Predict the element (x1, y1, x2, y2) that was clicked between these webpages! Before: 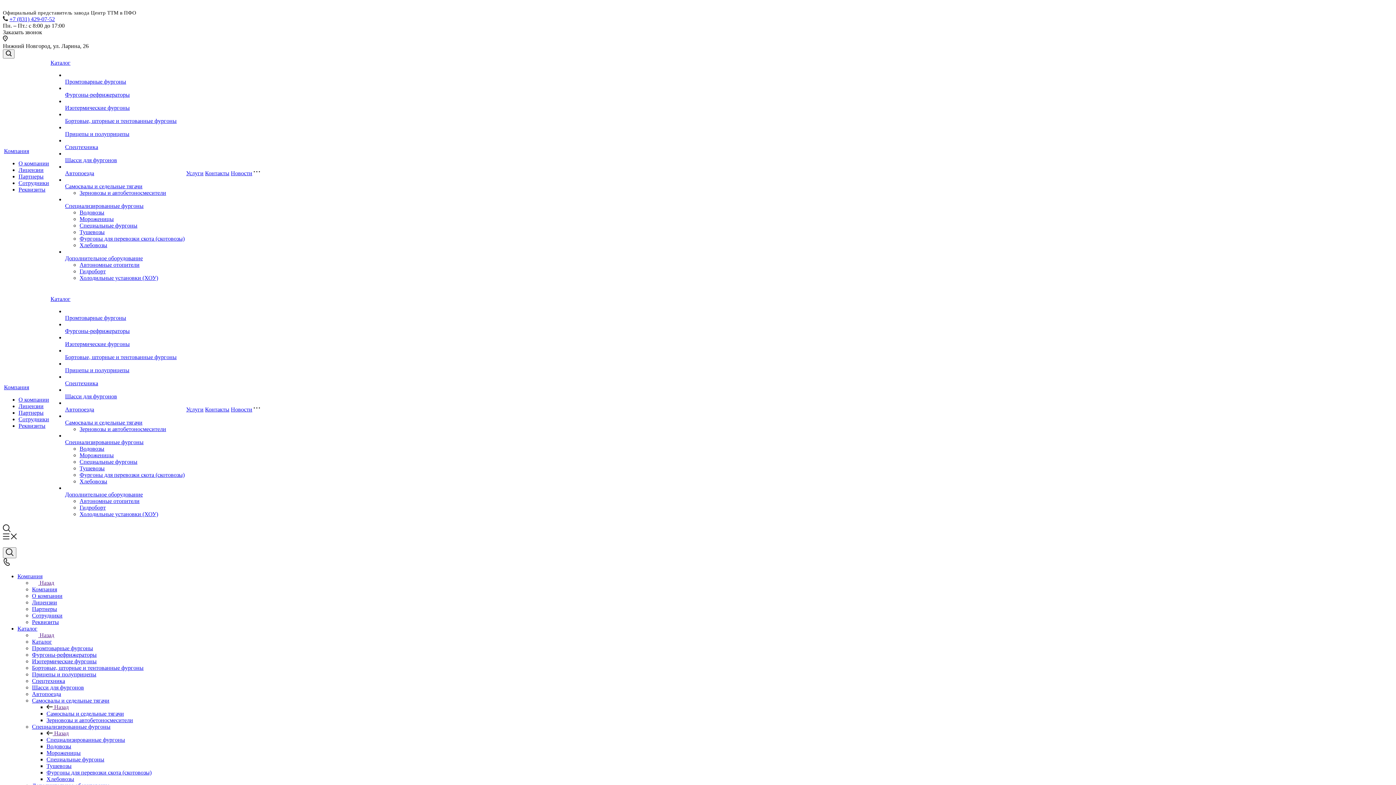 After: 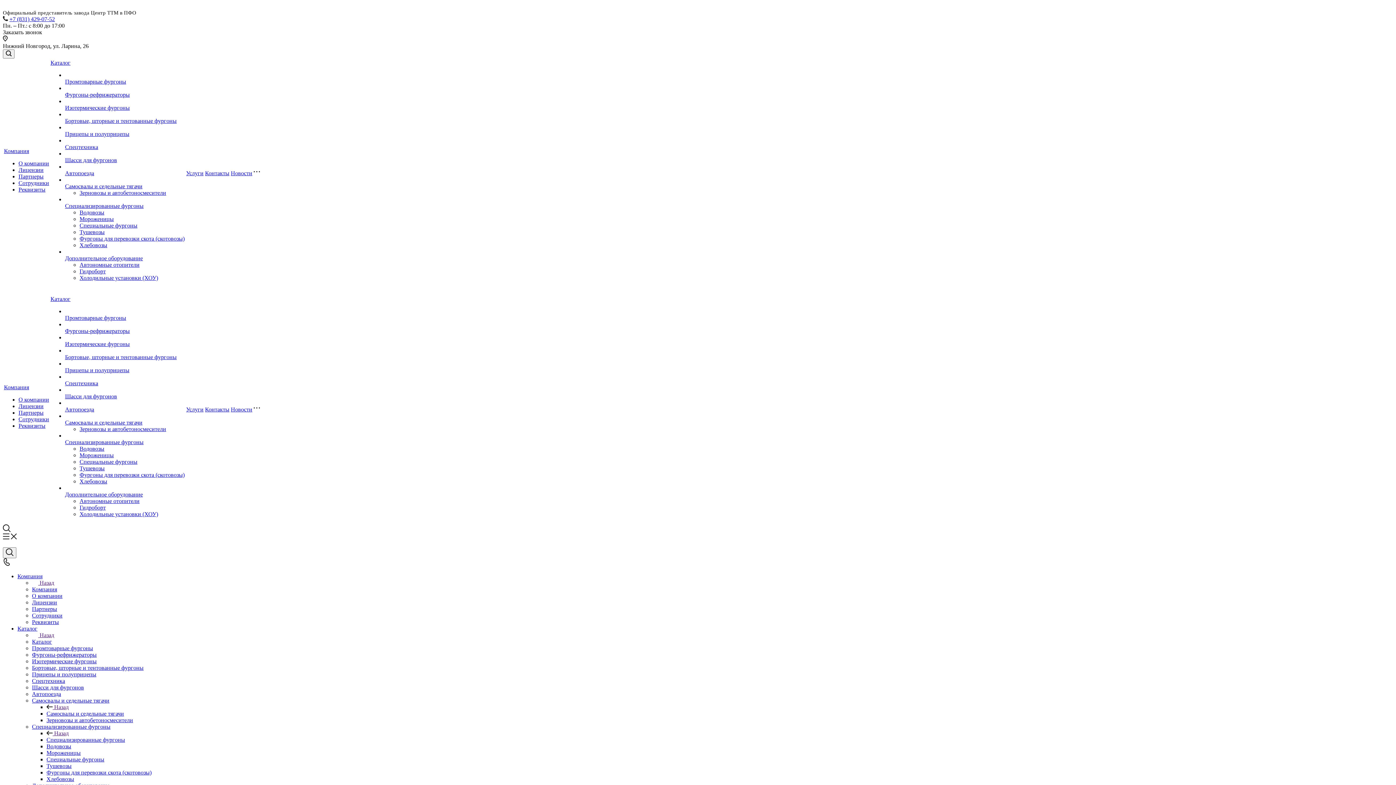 Action: bbox: (79, 445, 104, 452) label: Водовозы